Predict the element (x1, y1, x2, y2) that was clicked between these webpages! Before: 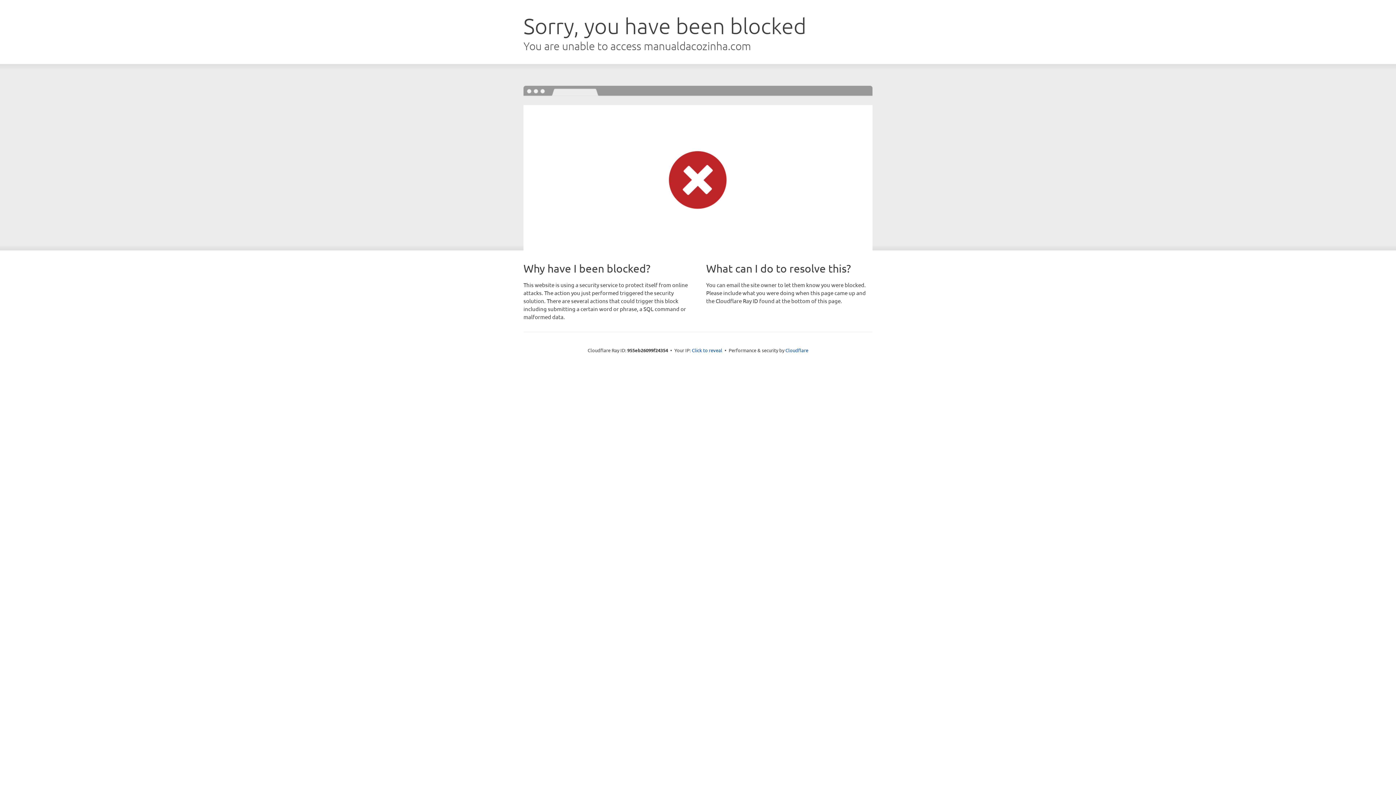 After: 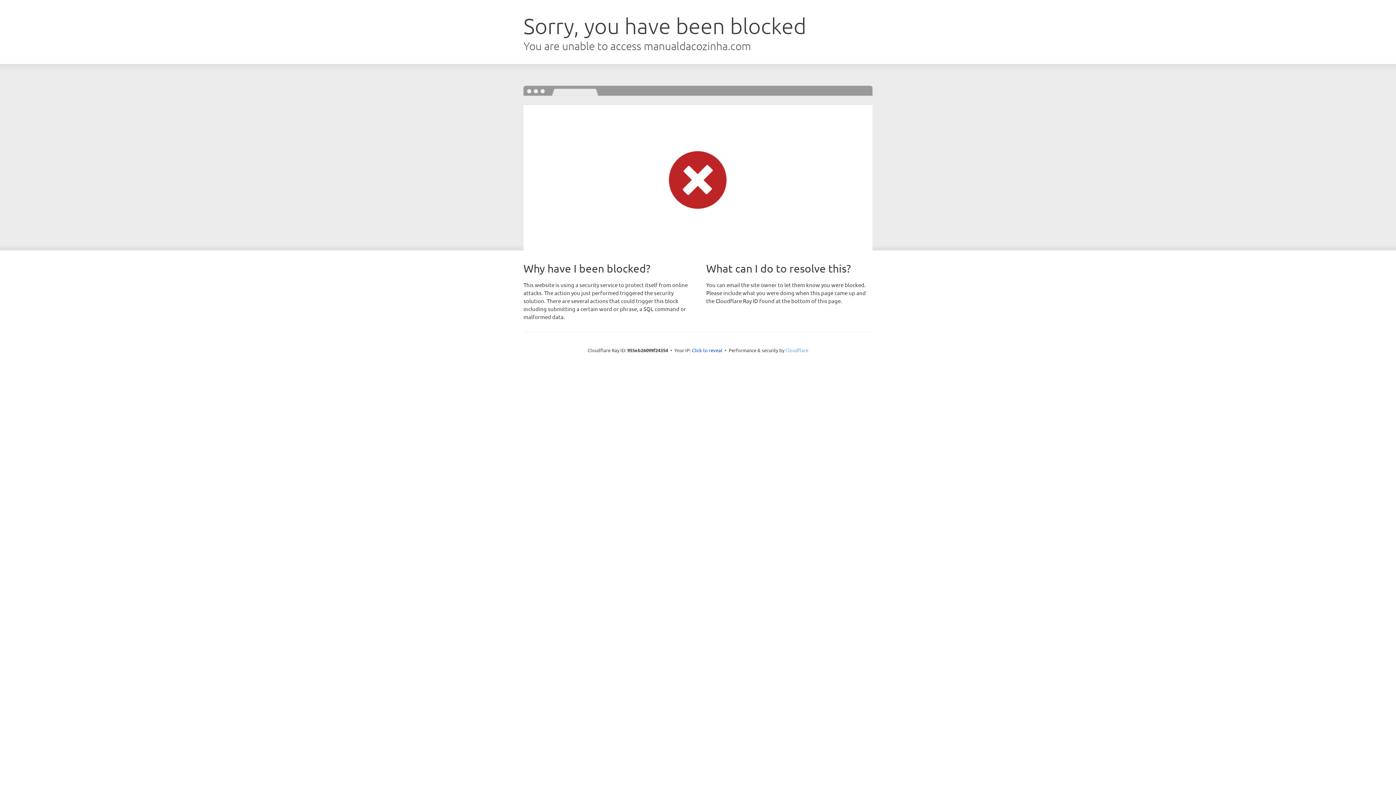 Action: label: Cloudflare bbox: (785, 347, 808, 353)